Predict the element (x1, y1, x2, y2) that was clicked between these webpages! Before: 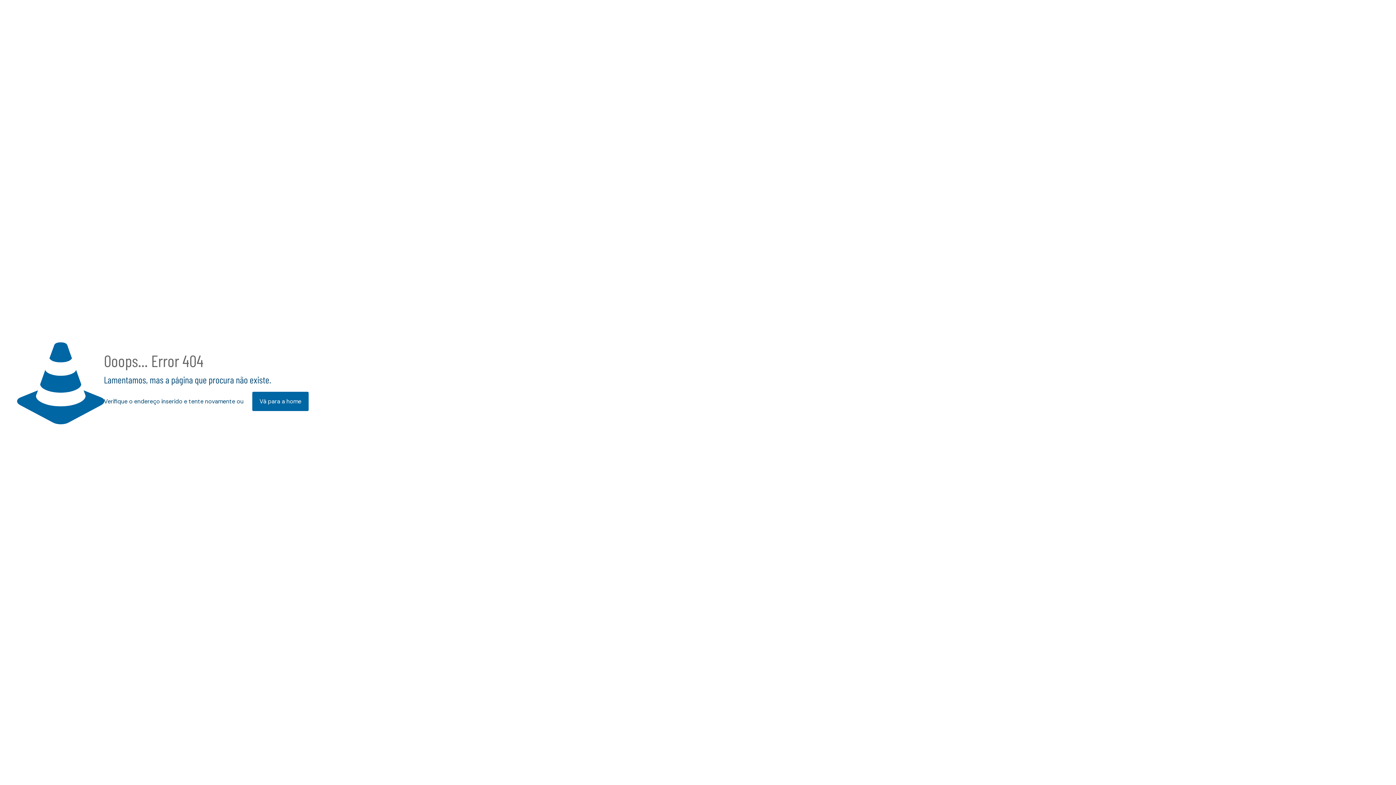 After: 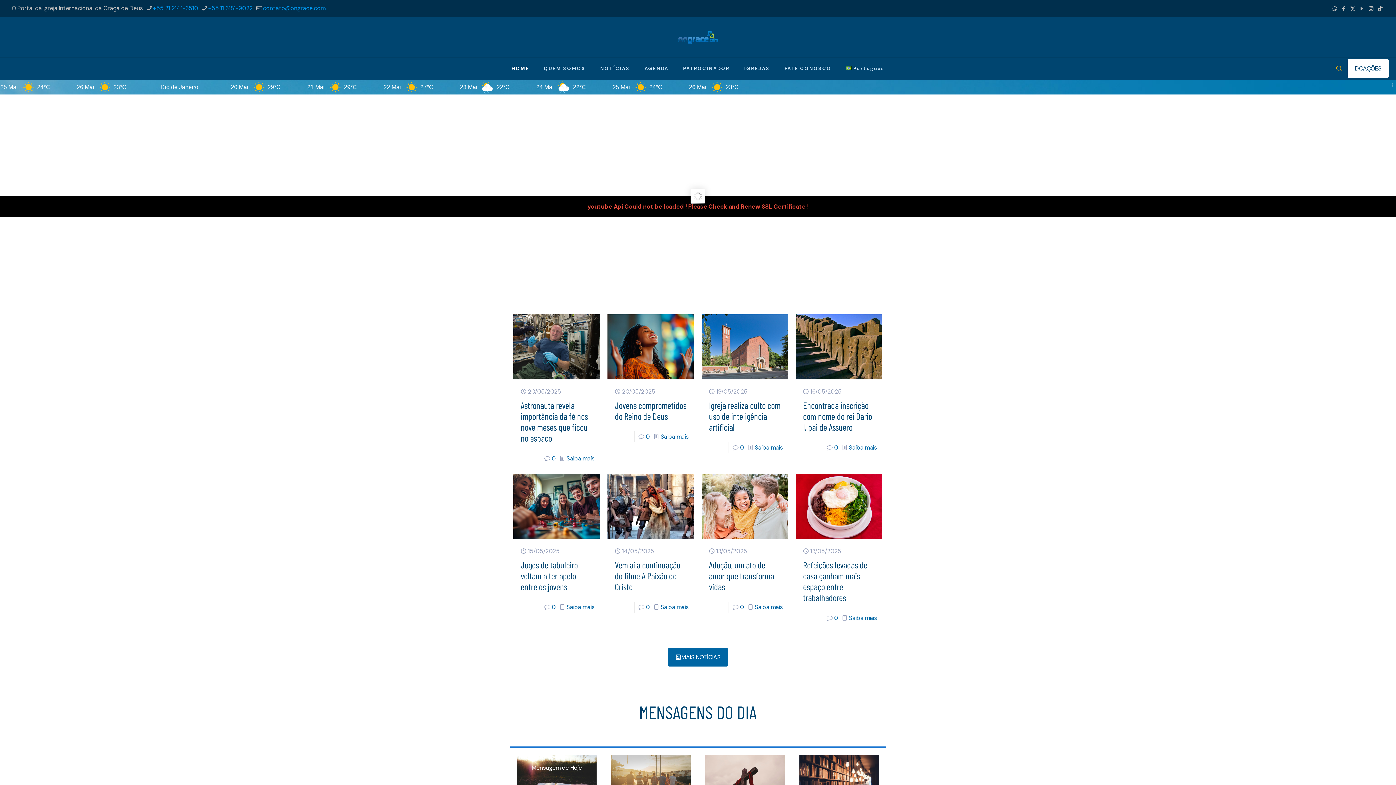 Action: bbox: (252, 392, 308, 411) label: Vá para a home